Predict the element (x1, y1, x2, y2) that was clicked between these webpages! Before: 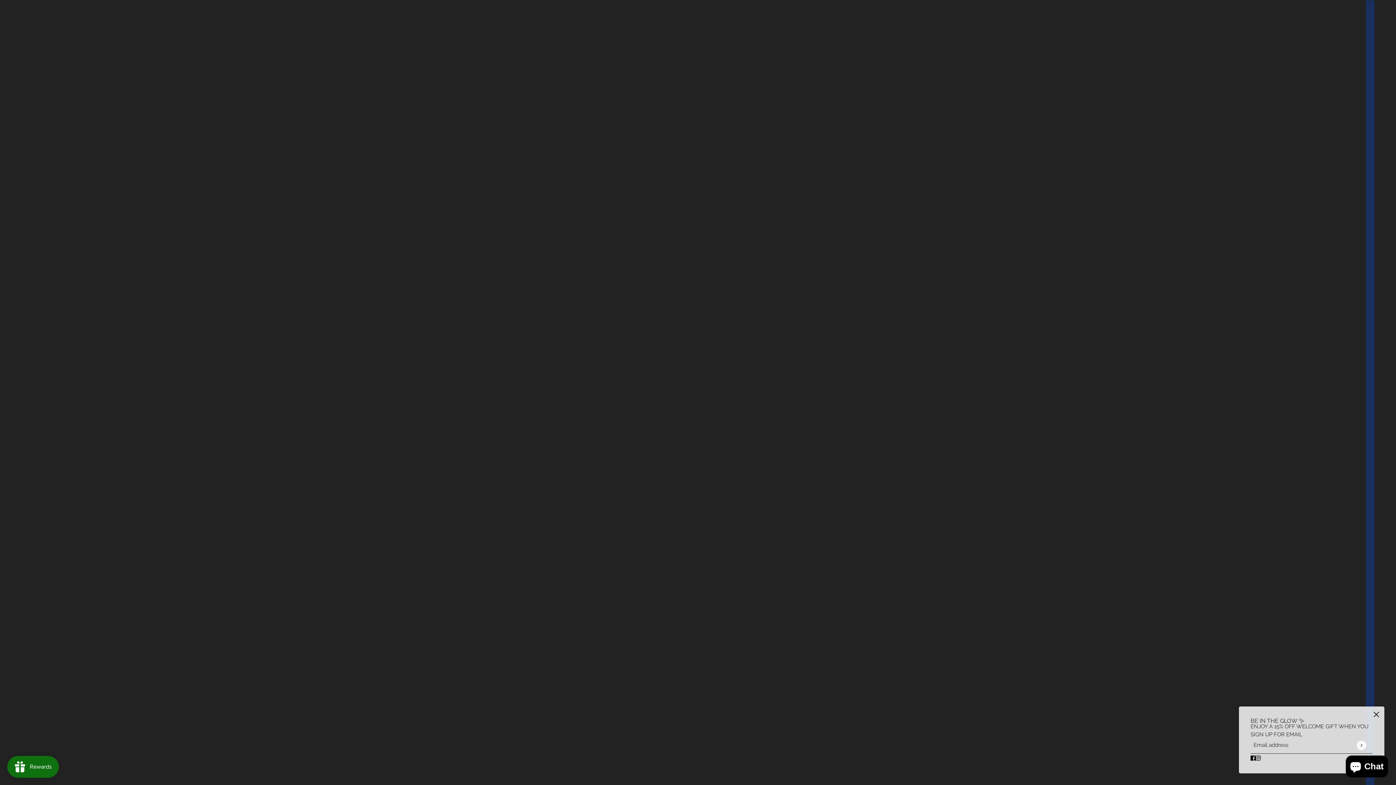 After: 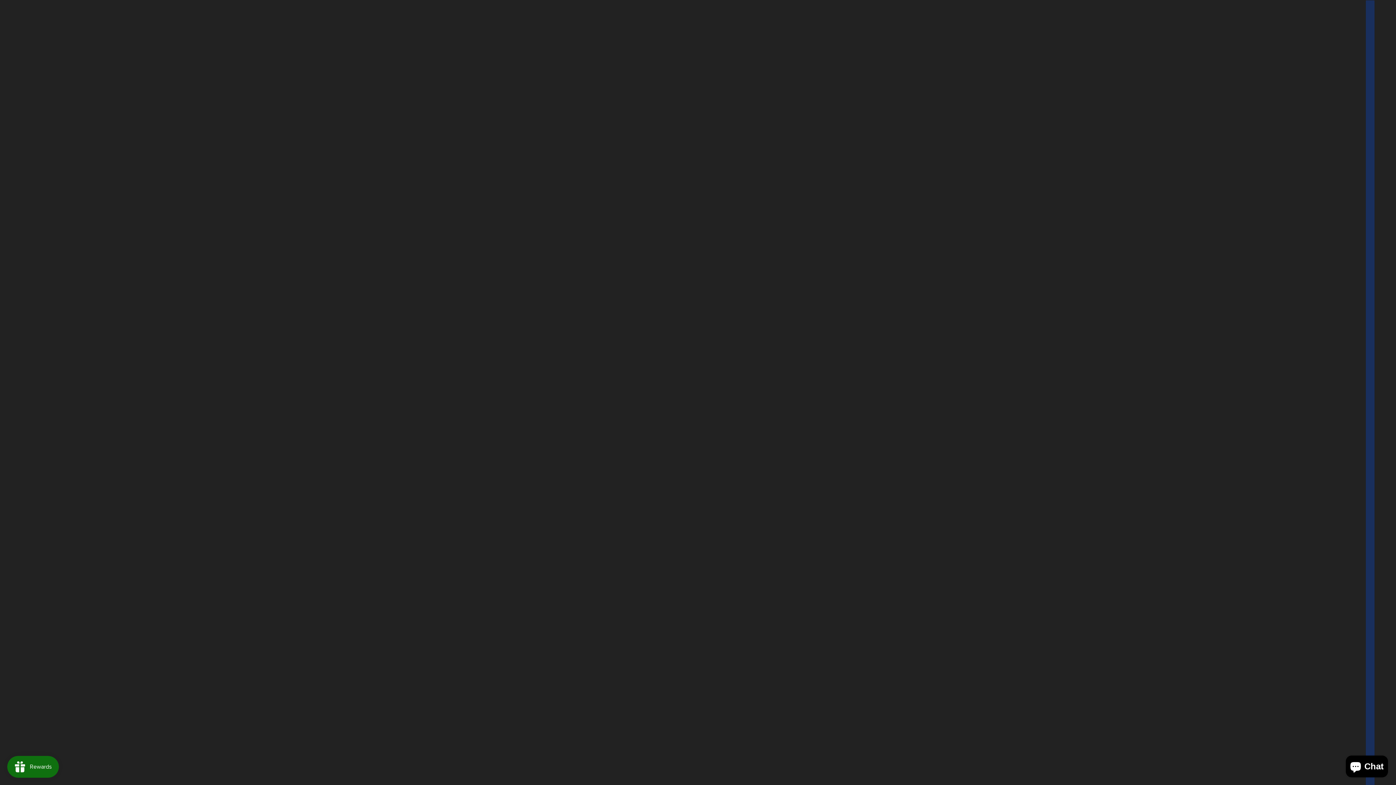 Action: label: close bbox: (1373, 711, 1380, 718)